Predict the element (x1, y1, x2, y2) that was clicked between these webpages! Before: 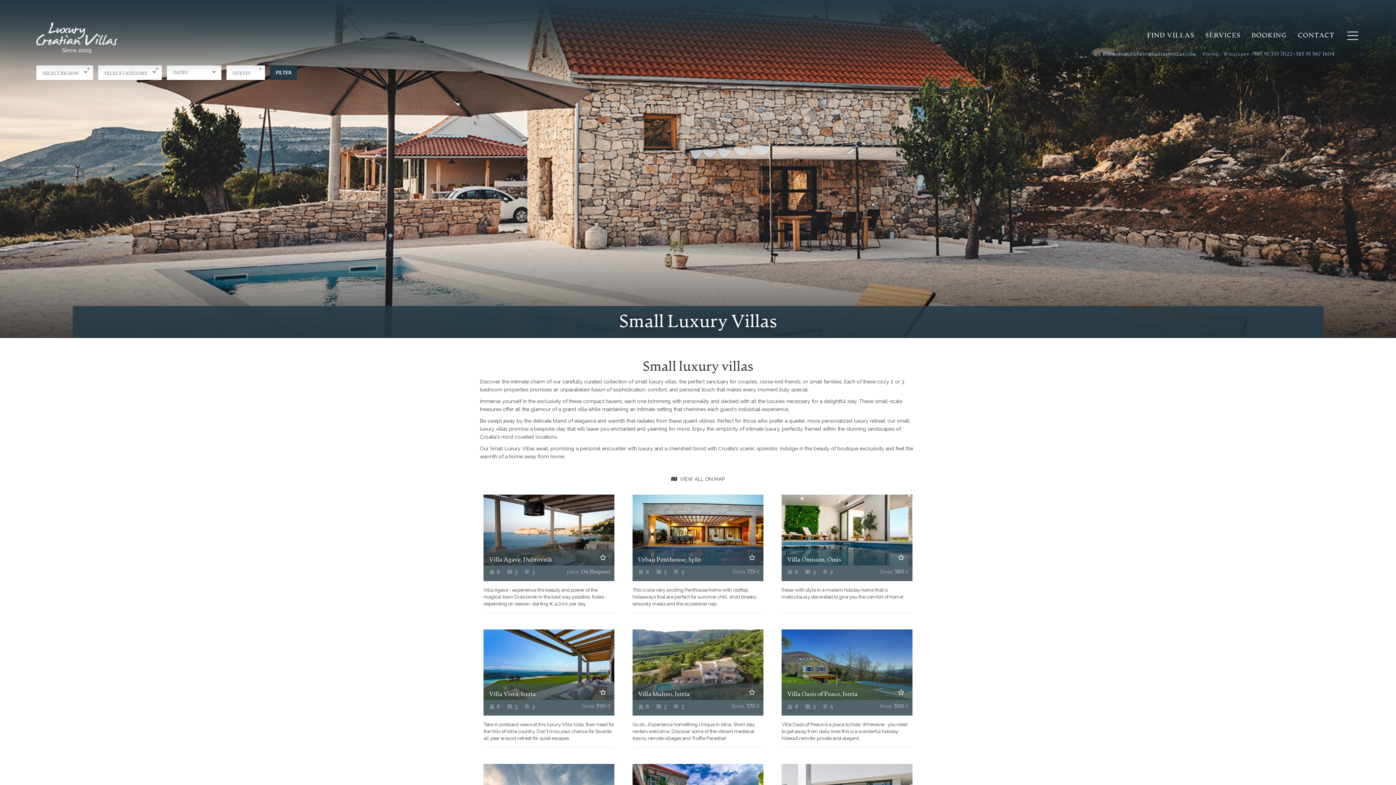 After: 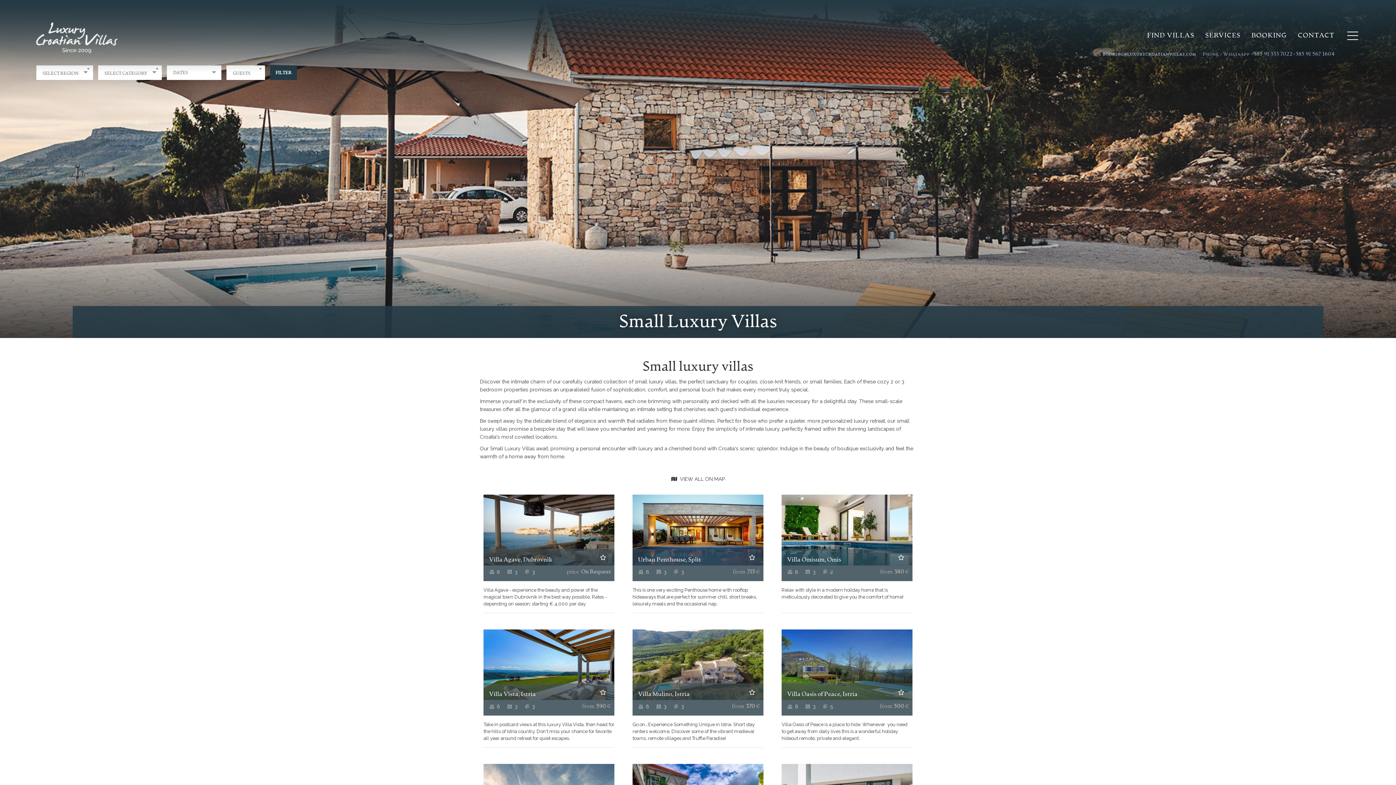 Action: bbox: (1103, 52, 1196, 56) label: BOOKING@LUXURYCROATIANVILLAS.COM